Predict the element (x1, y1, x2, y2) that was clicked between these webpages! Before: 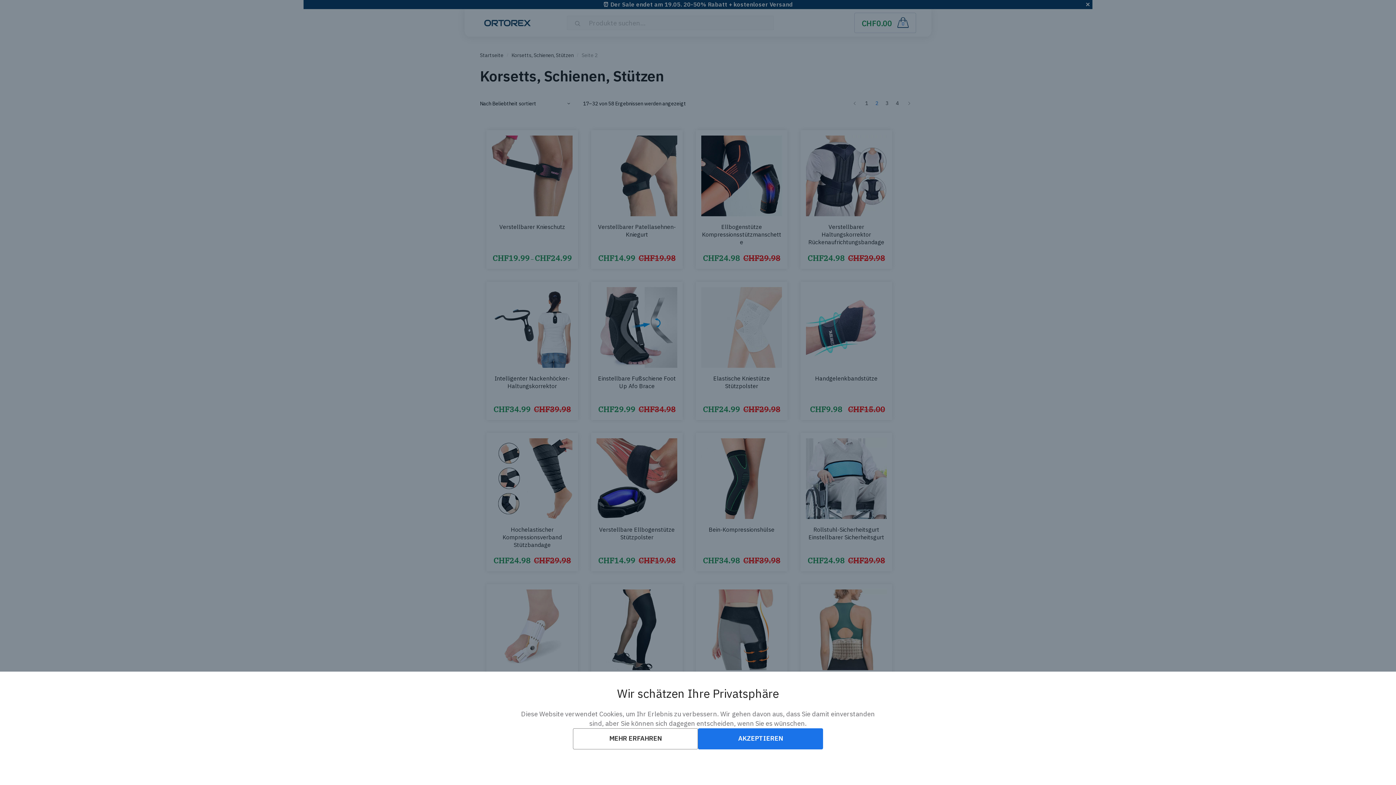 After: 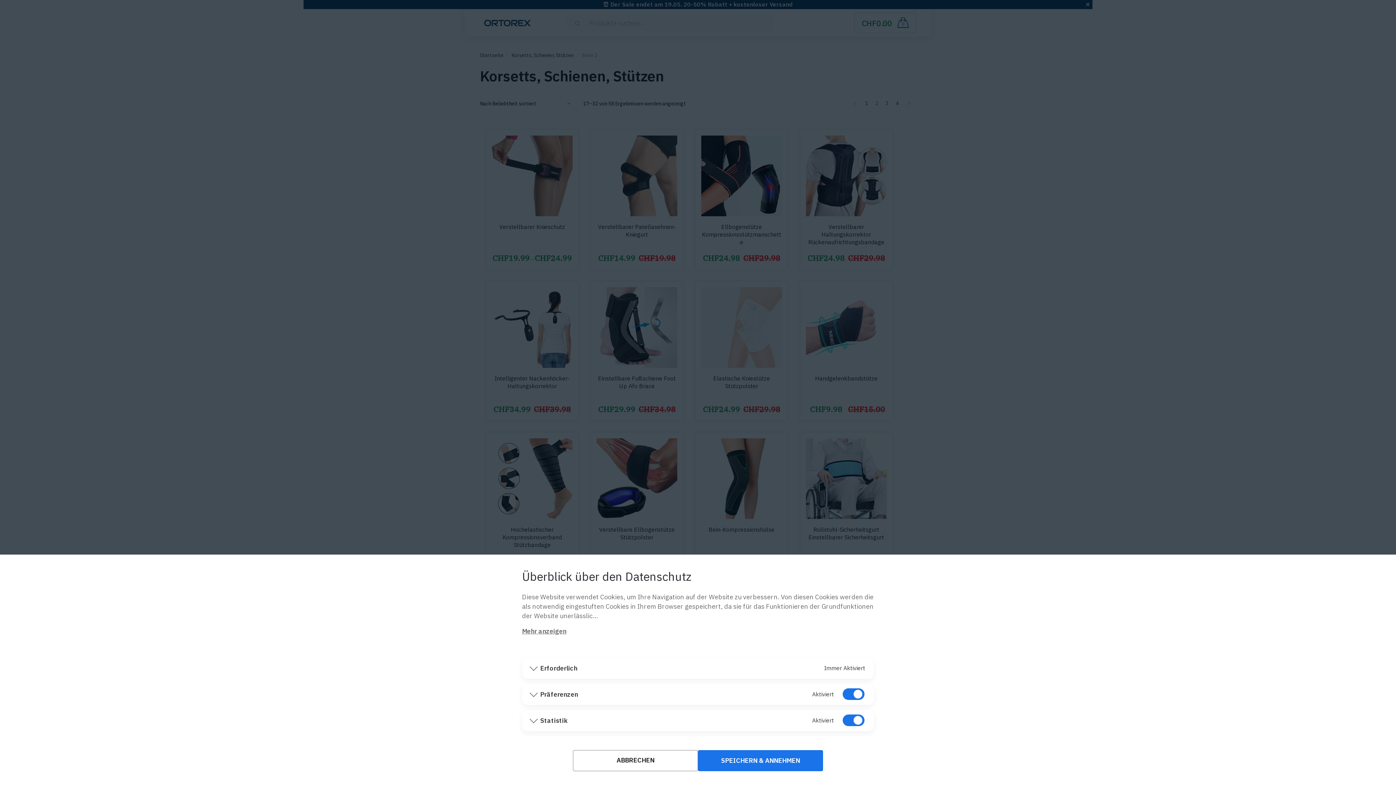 Action: label: MEHR ERFAHREN bbox: (573, 728, 698, 749)